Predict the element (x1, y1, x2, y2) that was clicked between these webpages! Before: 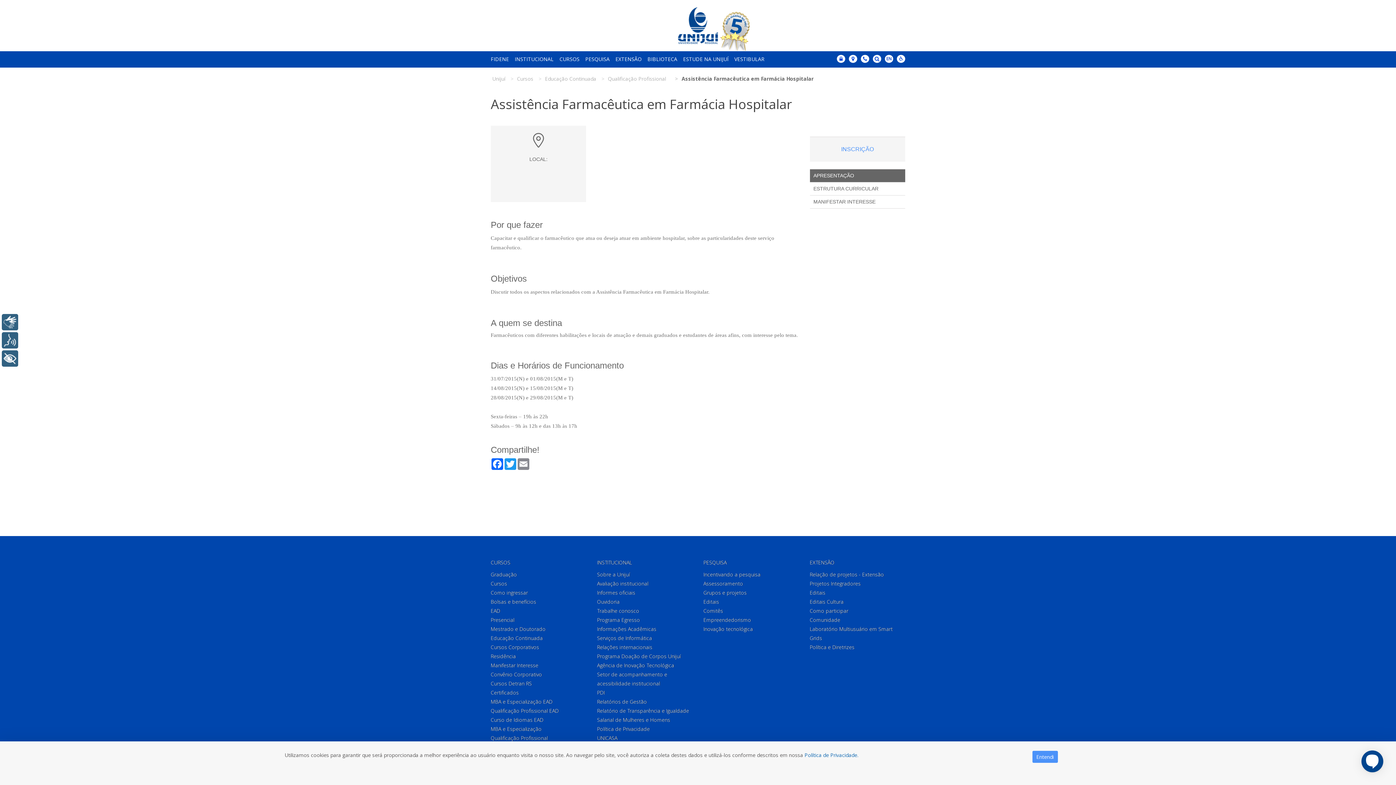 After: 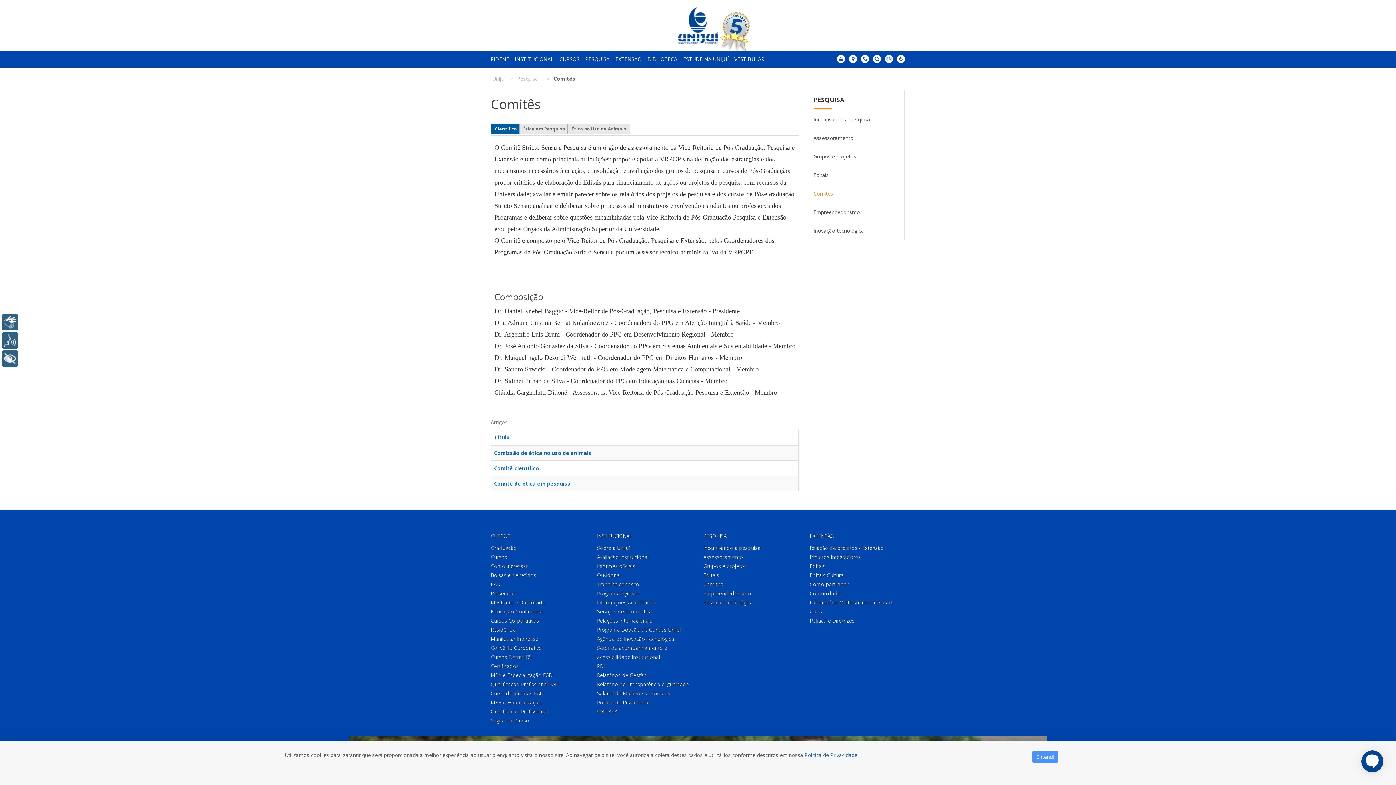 Action: label: Comitês bbox: (703, 607, 723, 614)